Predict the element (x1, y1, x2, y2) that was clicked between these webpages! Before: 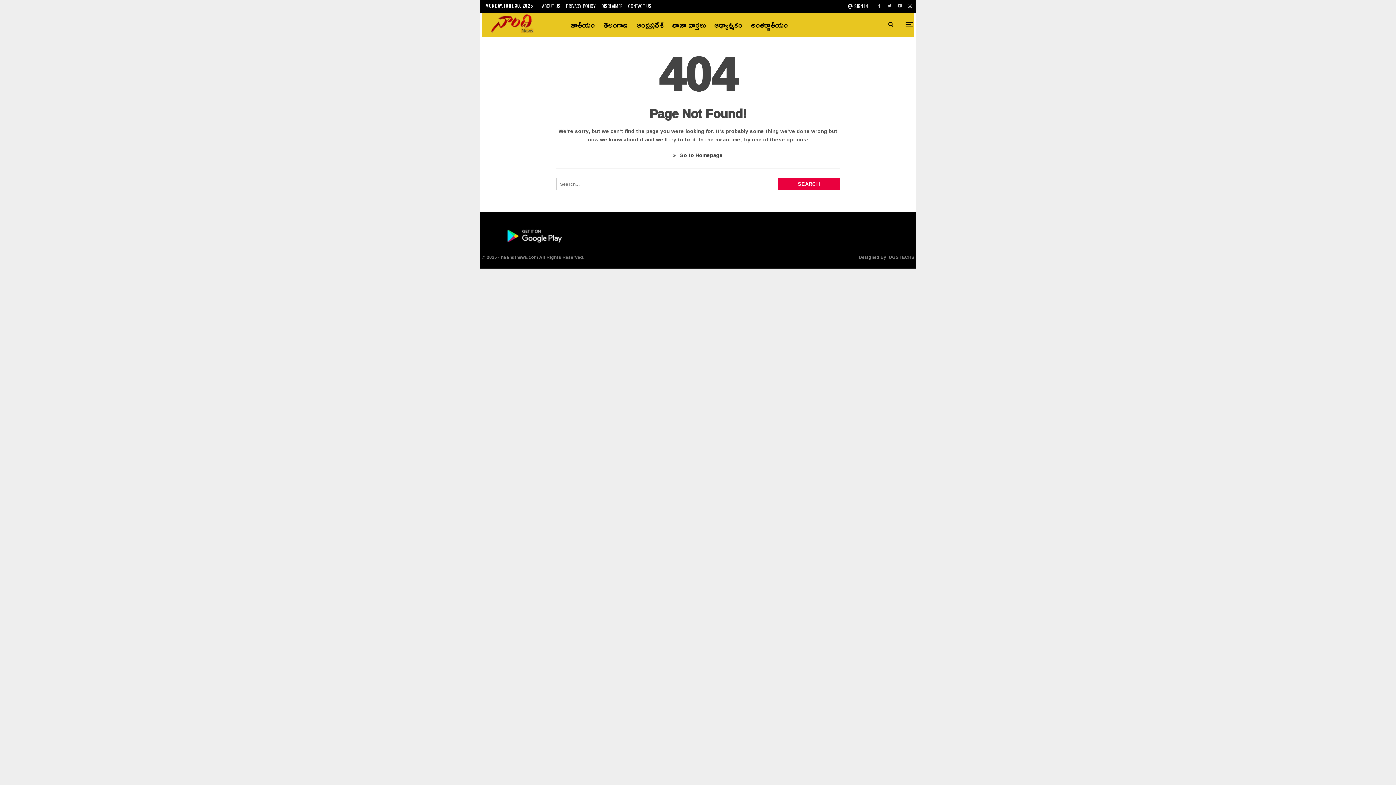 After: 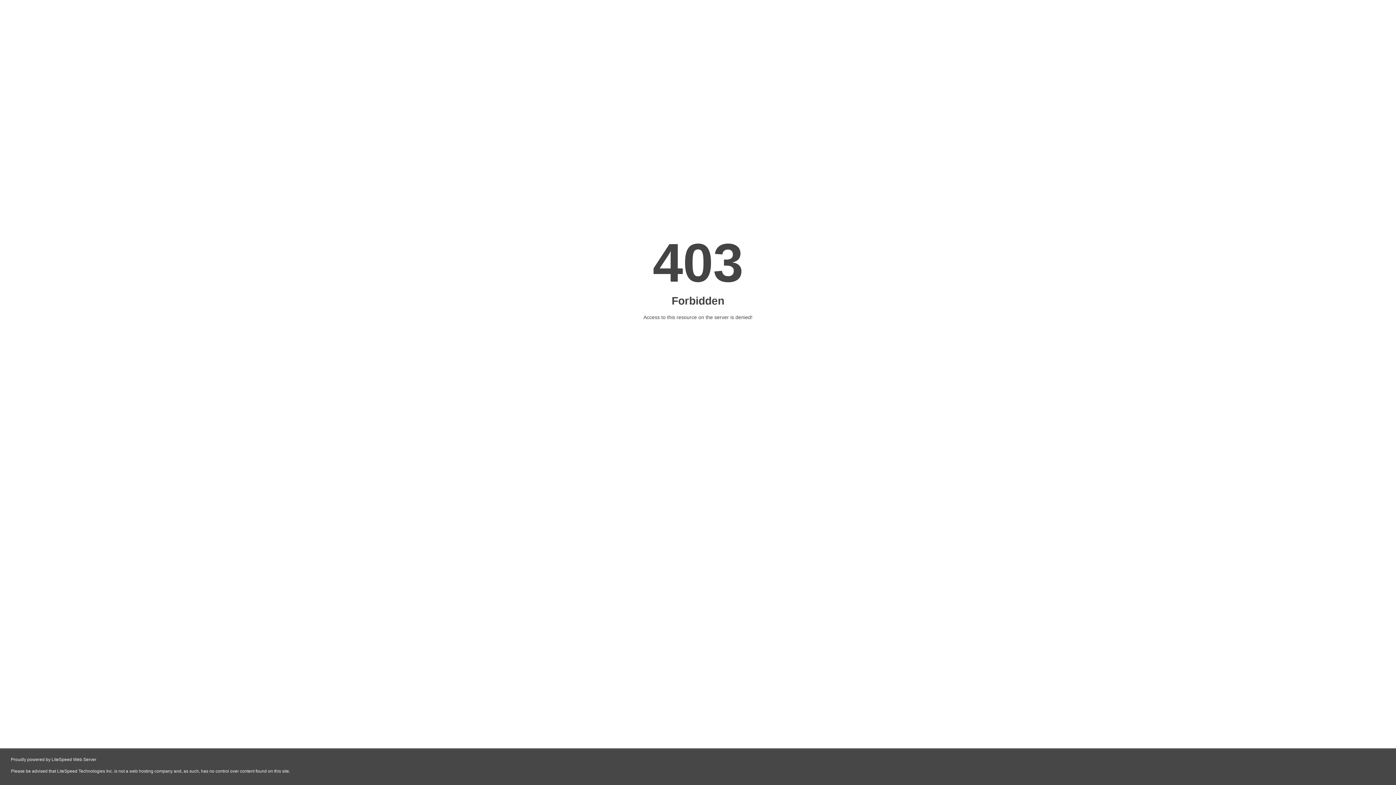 Action: label: UGSTECHS bbox: (889, 253, 914, 261)